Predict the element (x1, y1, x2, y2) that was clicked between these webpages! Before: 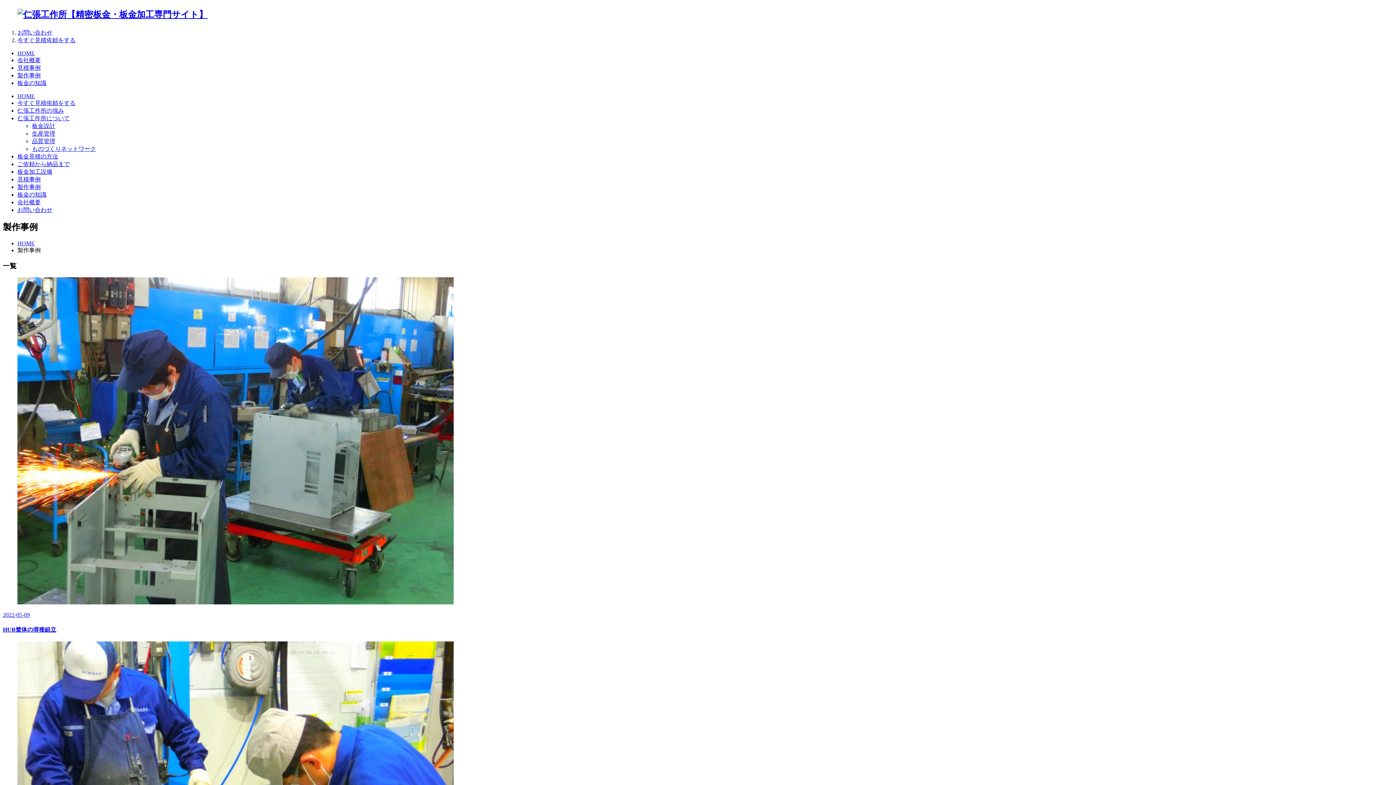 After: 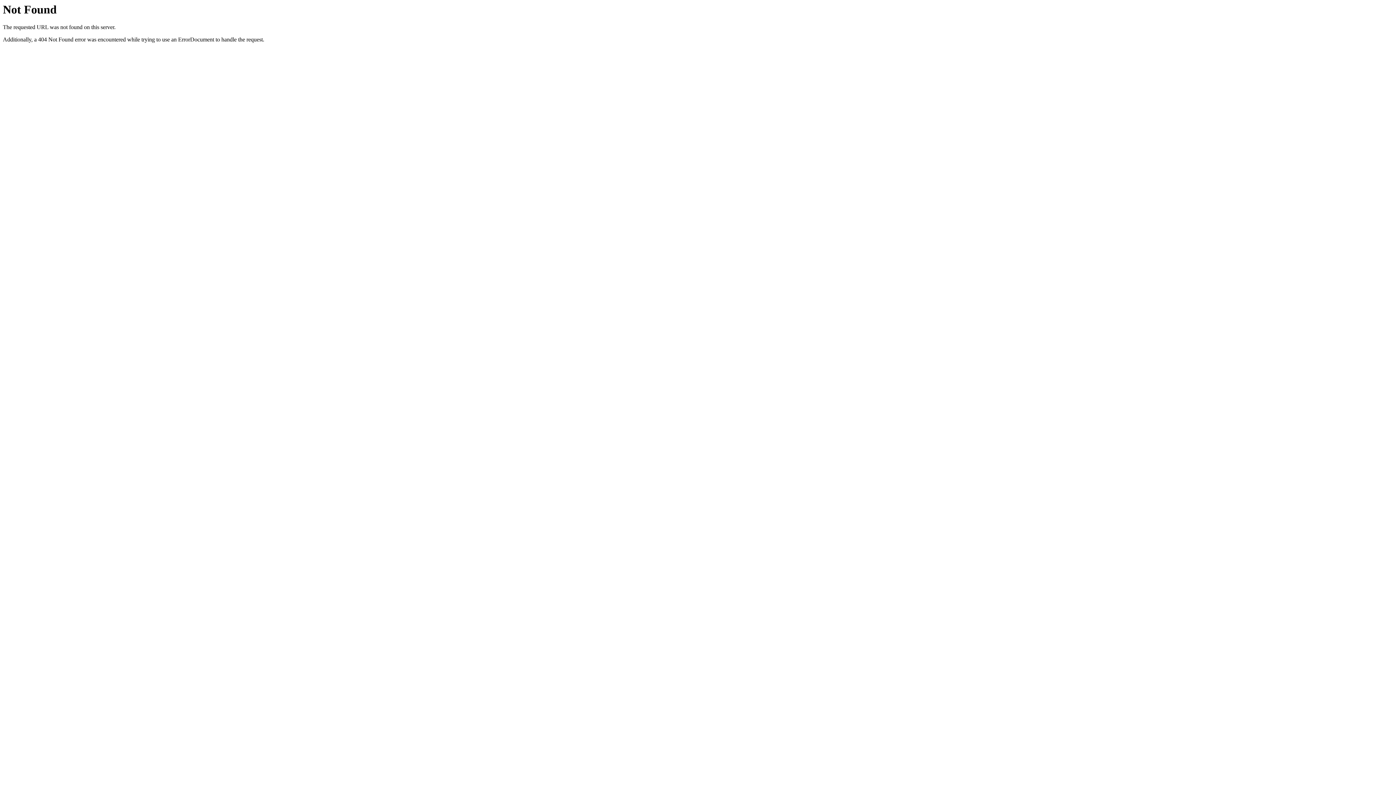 Action: bbox: (17, 100, 75, 106) label: 今すぐ見積依頼をする